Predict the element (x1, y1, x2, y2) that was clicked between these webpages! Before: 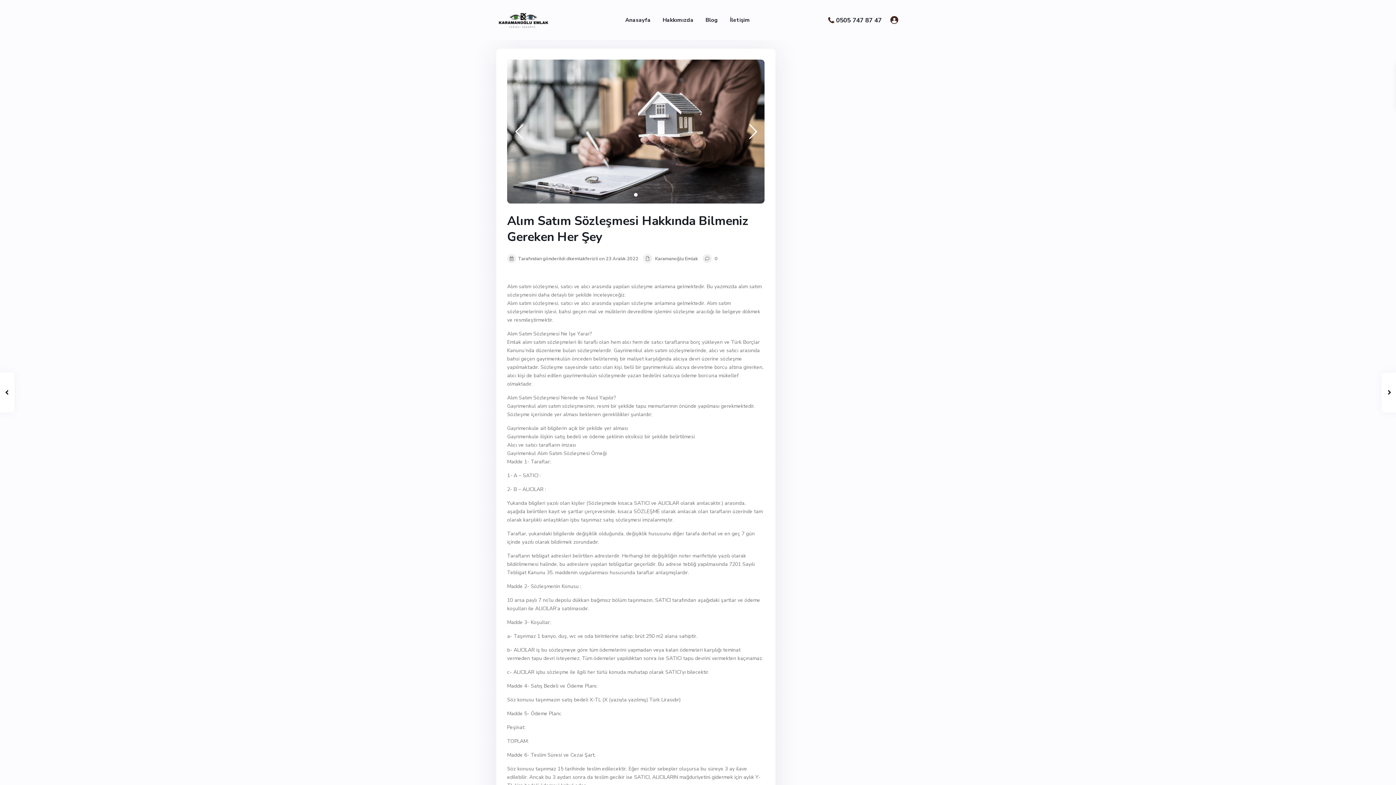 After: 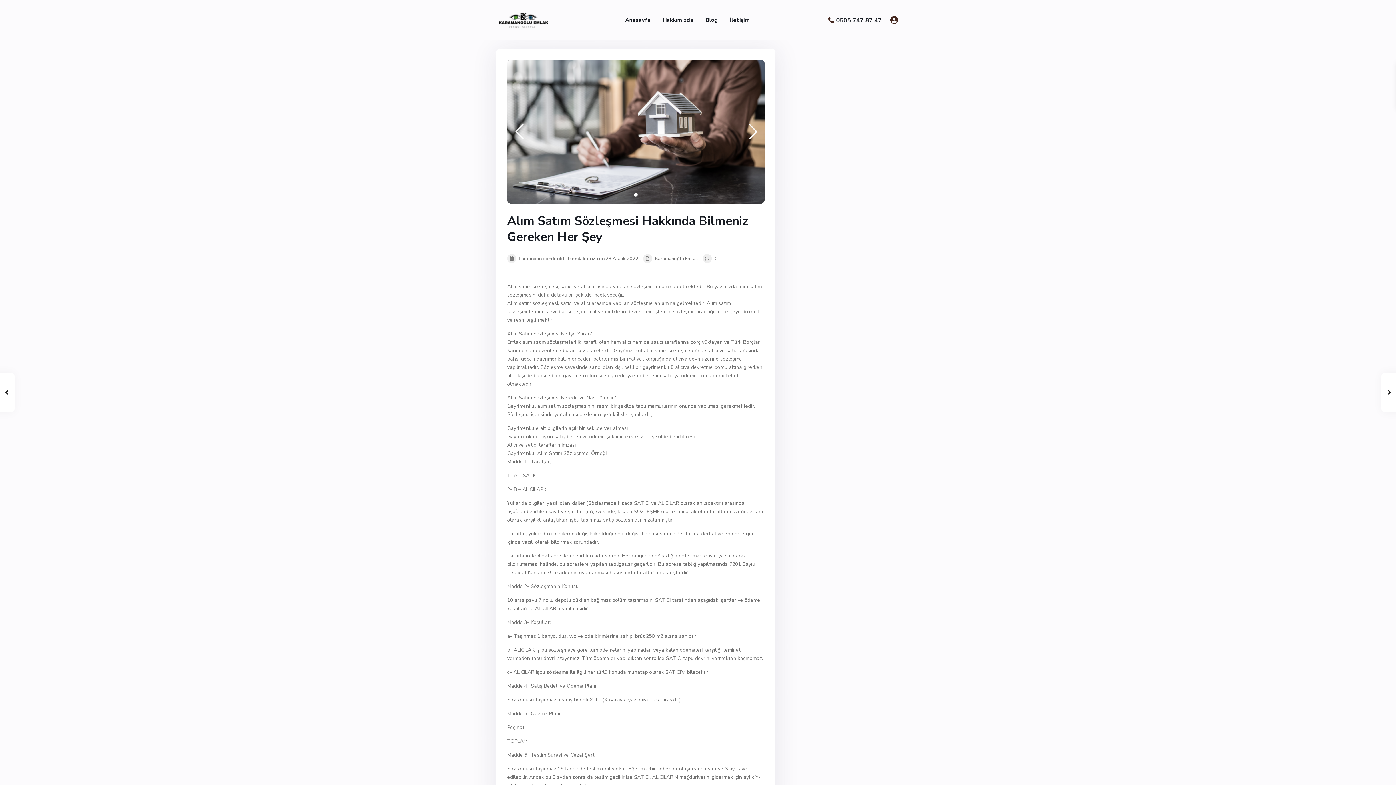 Action: bbox: (741, 122, 764, 140)